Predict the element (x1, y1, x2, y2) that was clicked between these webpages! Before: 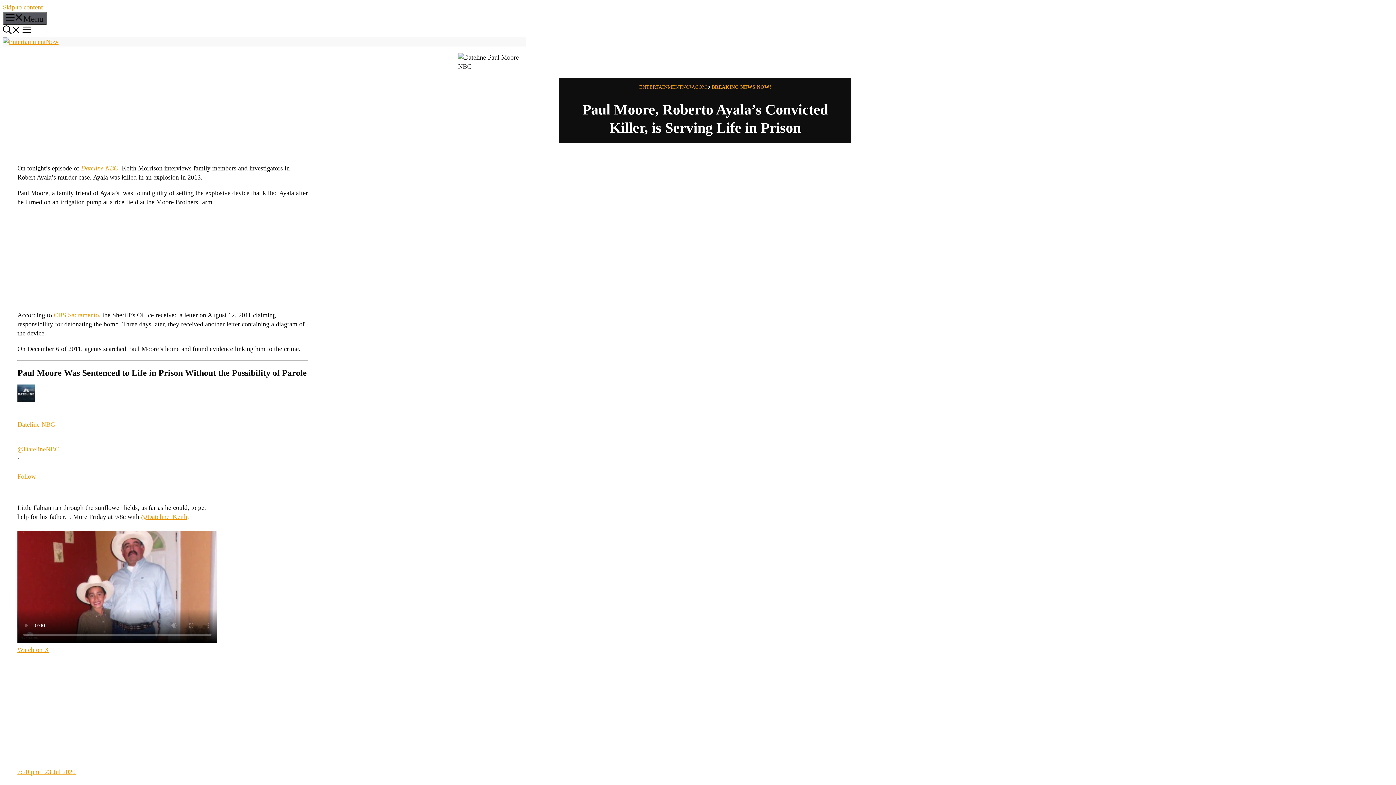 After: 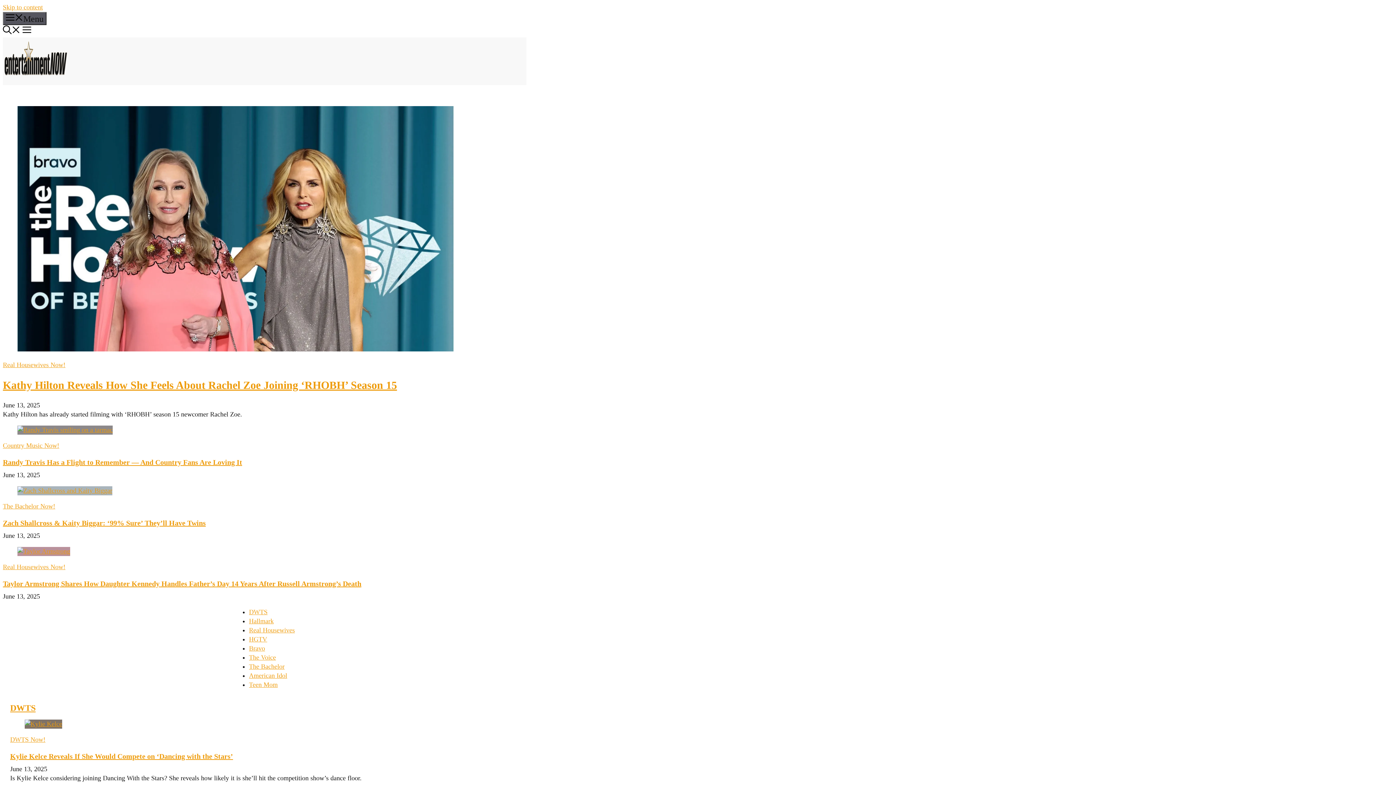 Action: bbox: (2, 38, 58, 45)